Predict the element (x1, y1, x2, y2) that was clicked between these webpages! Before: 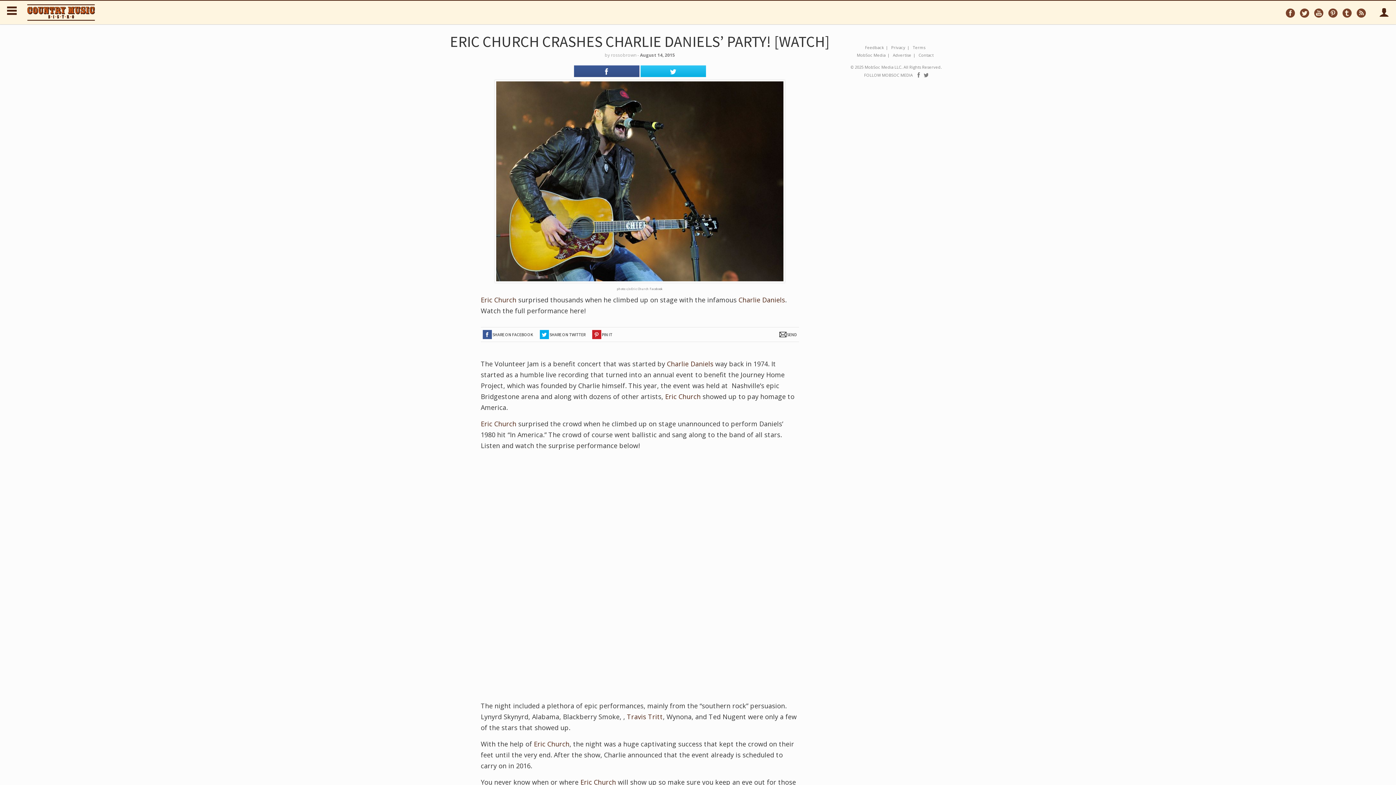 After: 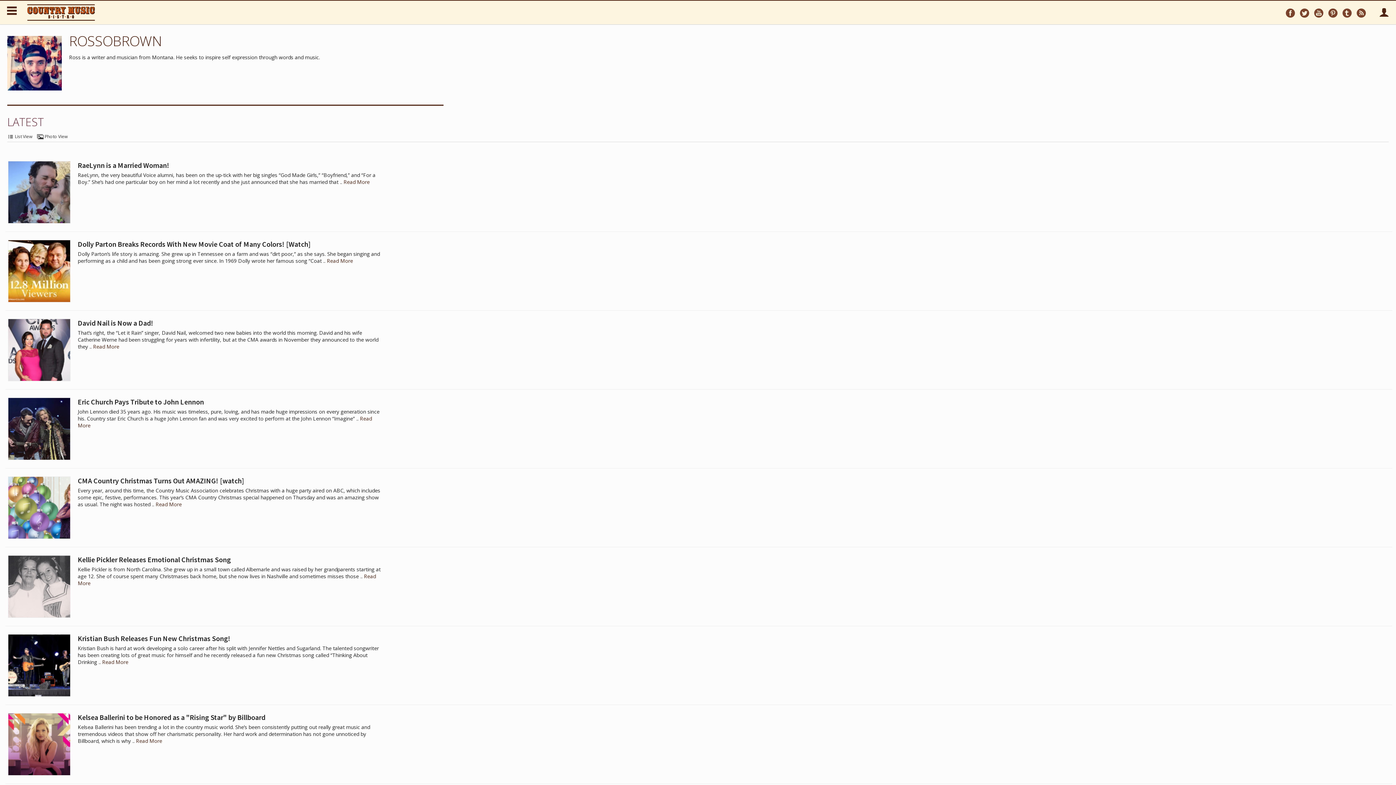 Action: label: rossobrown bbox: (611, 52, 636, 58)